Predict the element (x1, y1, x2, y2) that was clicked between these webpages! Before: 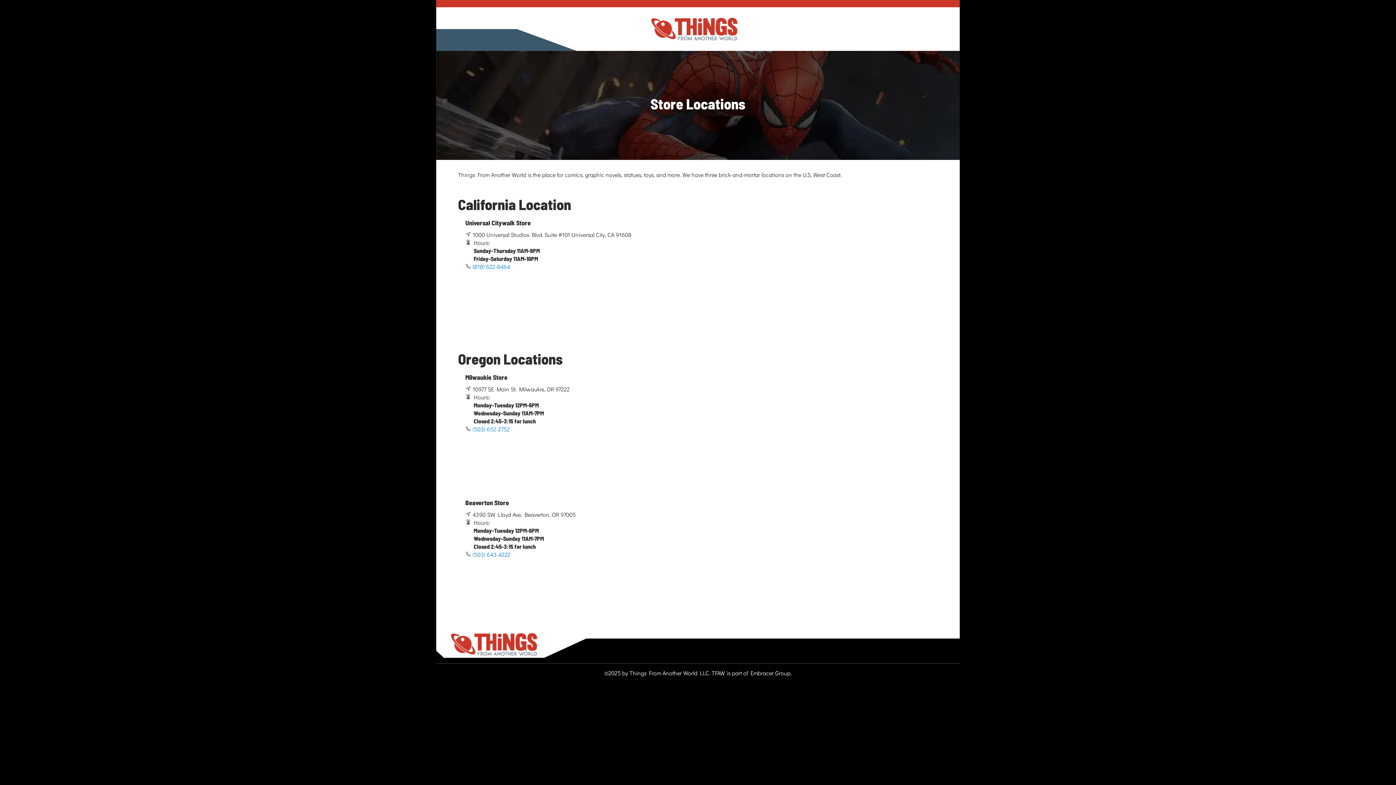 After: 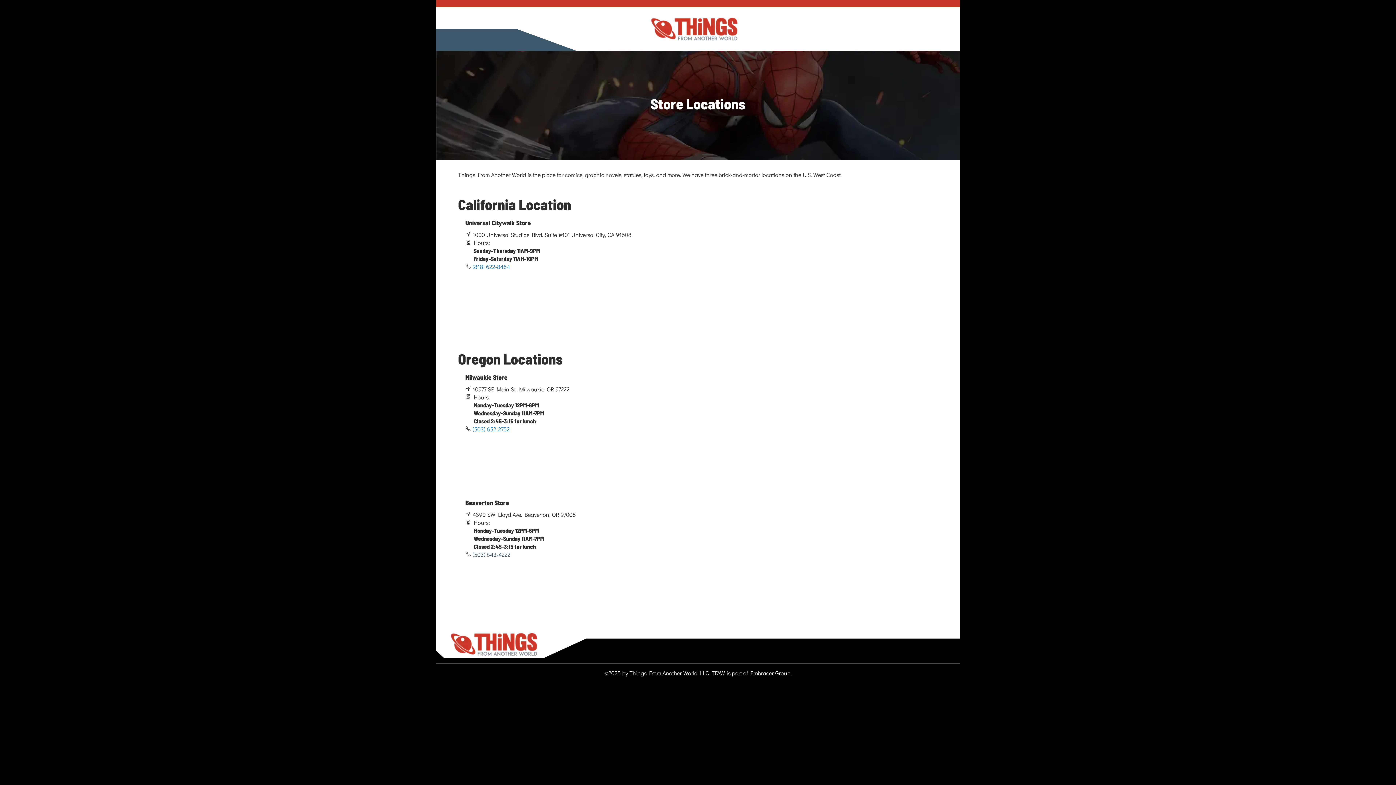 Action: bbox: (472, 550, 510, 558) label: (503) 643-4222